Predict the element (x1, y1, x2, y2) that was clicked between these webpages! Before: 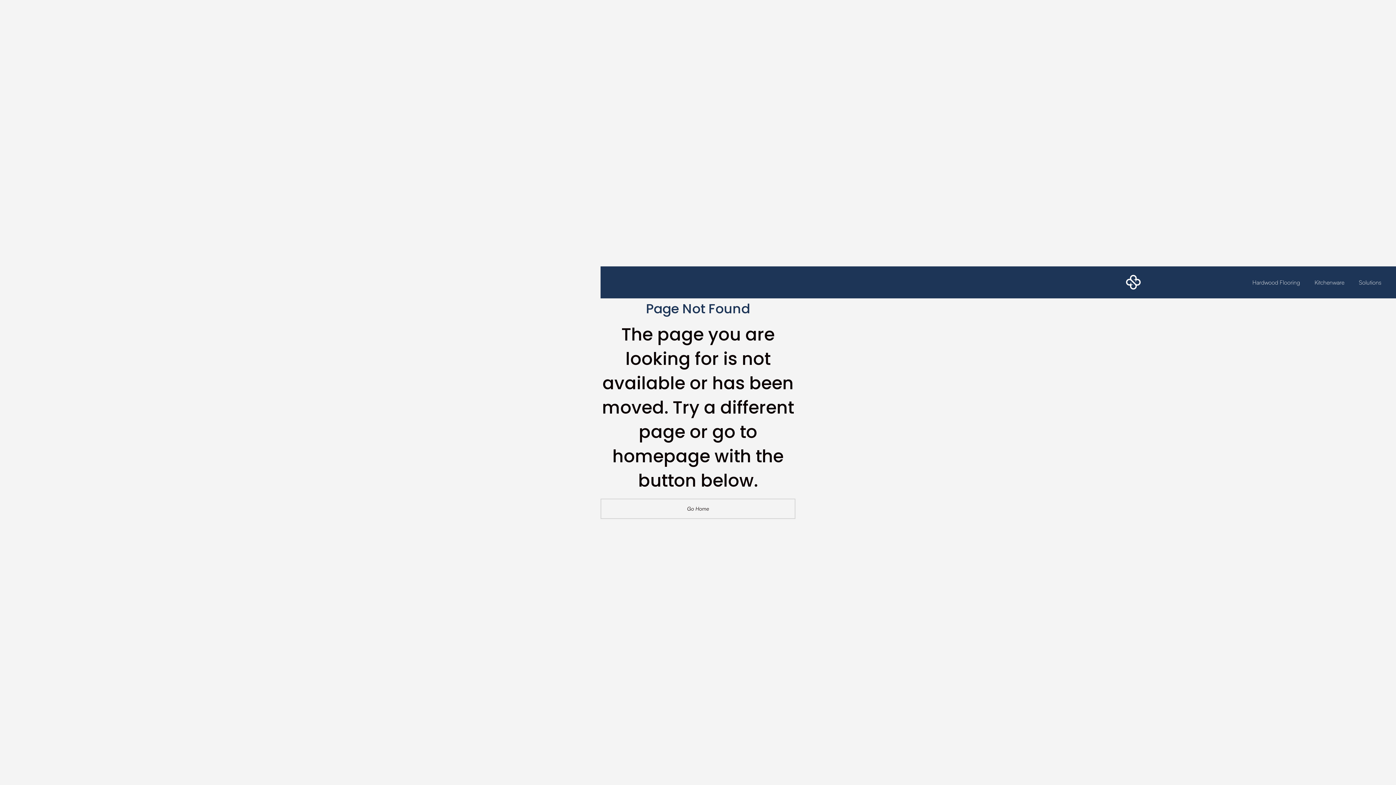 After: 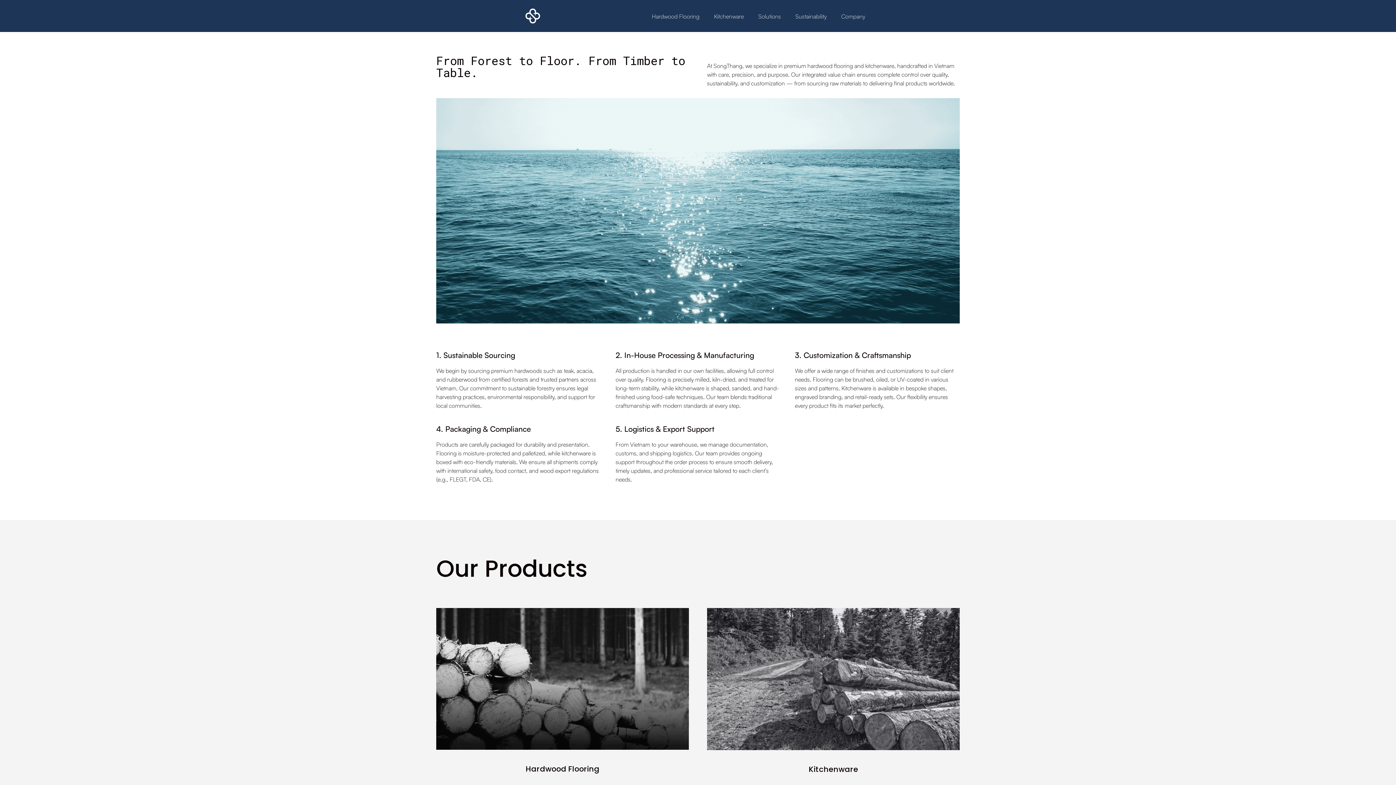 Action: label: Solutions bbox: (1359, 278, 1381, 286)